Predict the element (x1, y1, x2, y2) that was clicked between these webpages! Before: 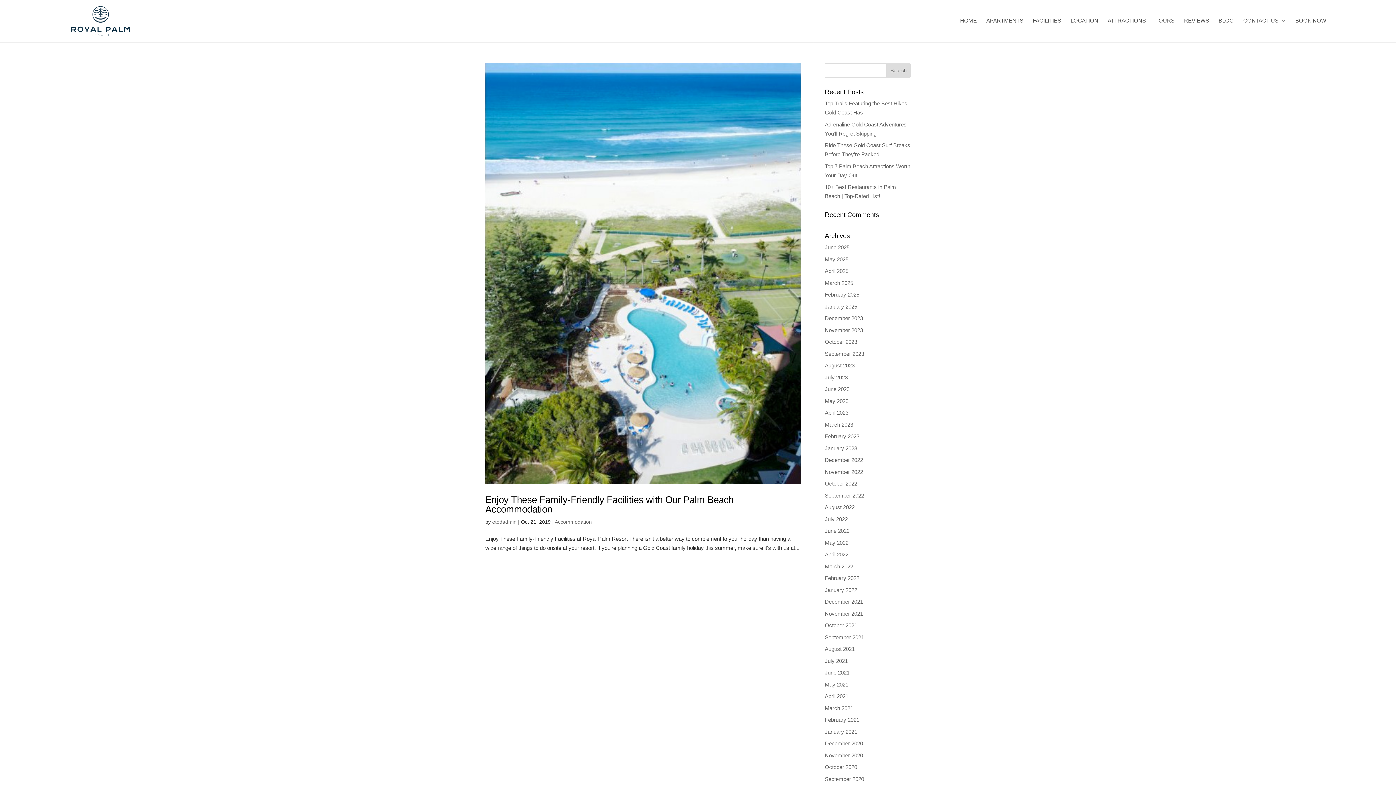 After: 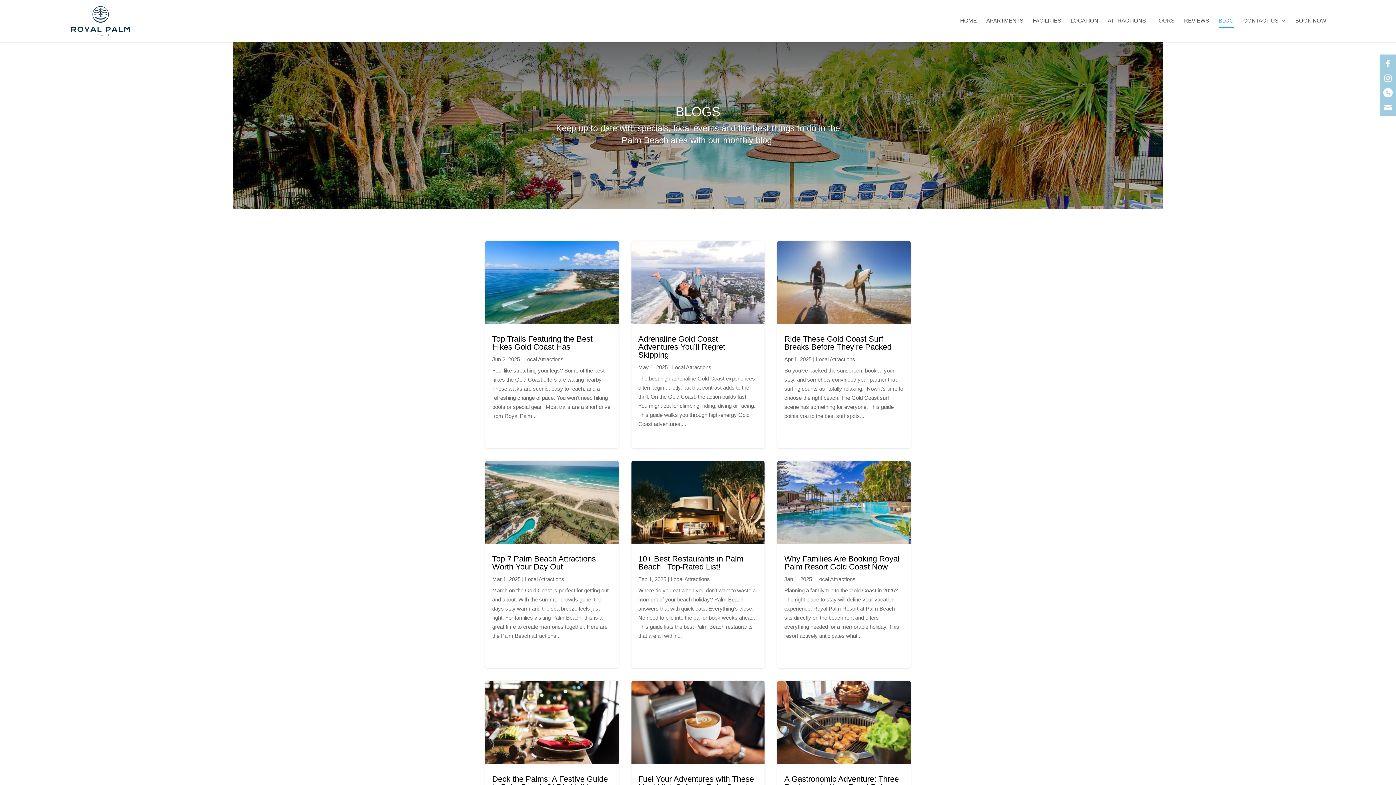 Action: label: BLOG bbox: (1218, 18, 1234, 30)